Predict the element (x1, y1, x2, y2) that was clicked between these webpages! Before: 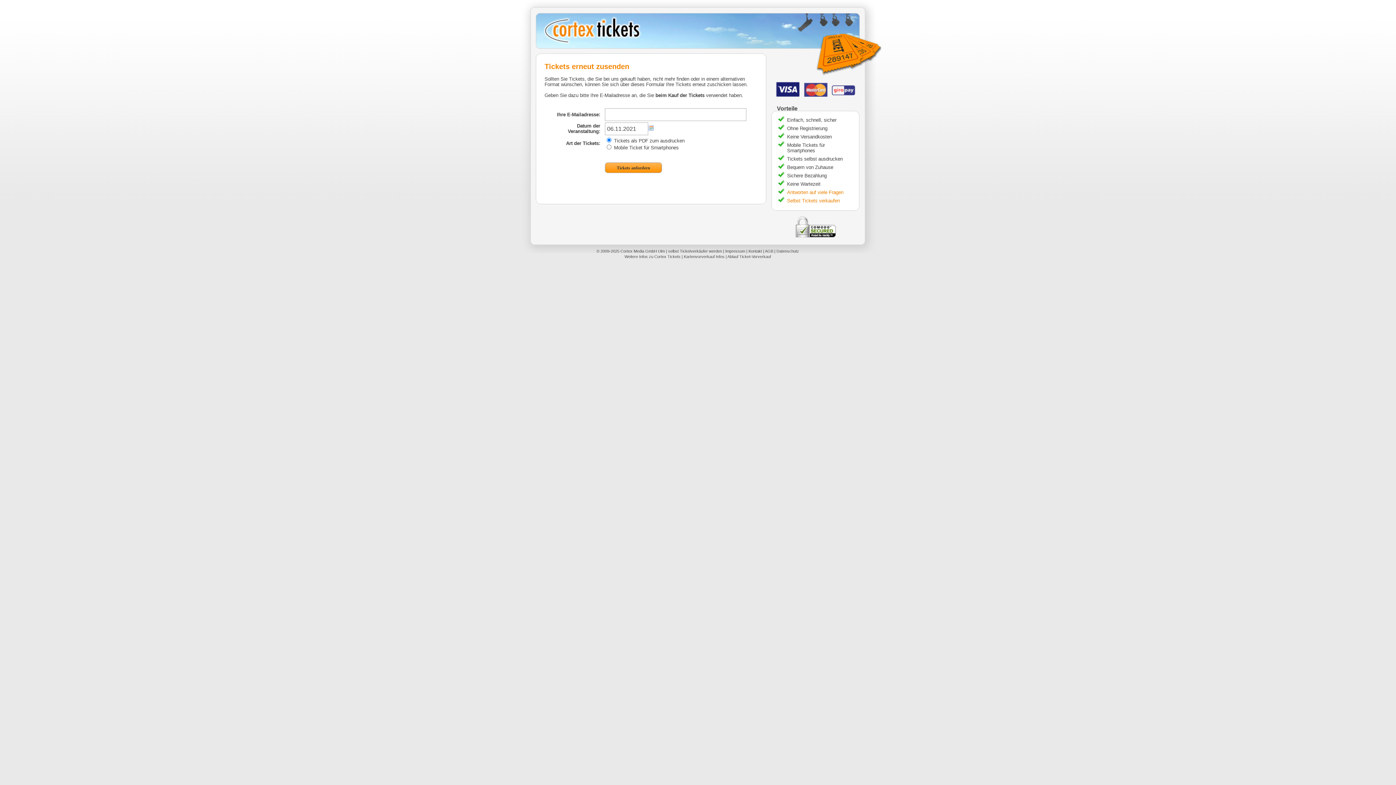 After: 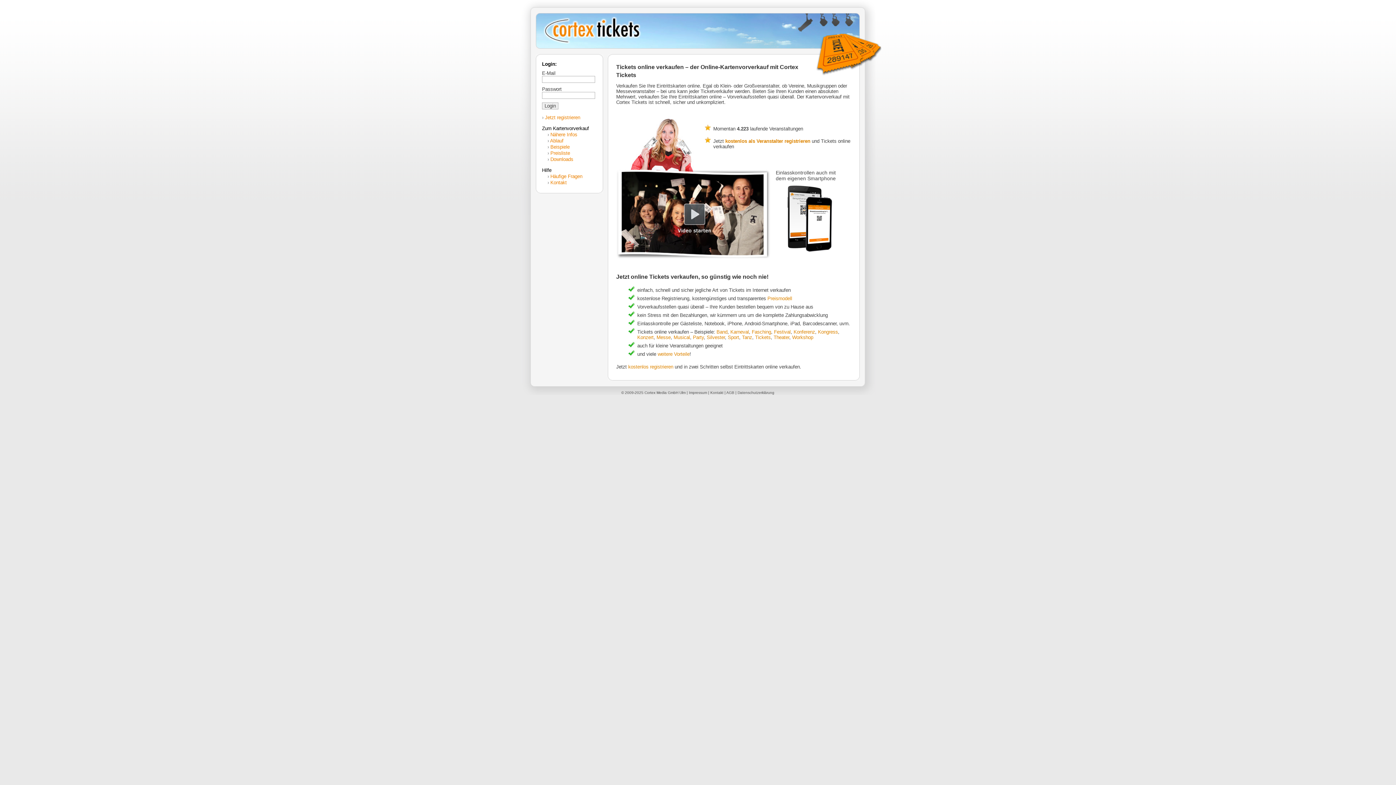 Action: label: Selbst Tickets verkaufen bbox: (787, 198, 840, 203)